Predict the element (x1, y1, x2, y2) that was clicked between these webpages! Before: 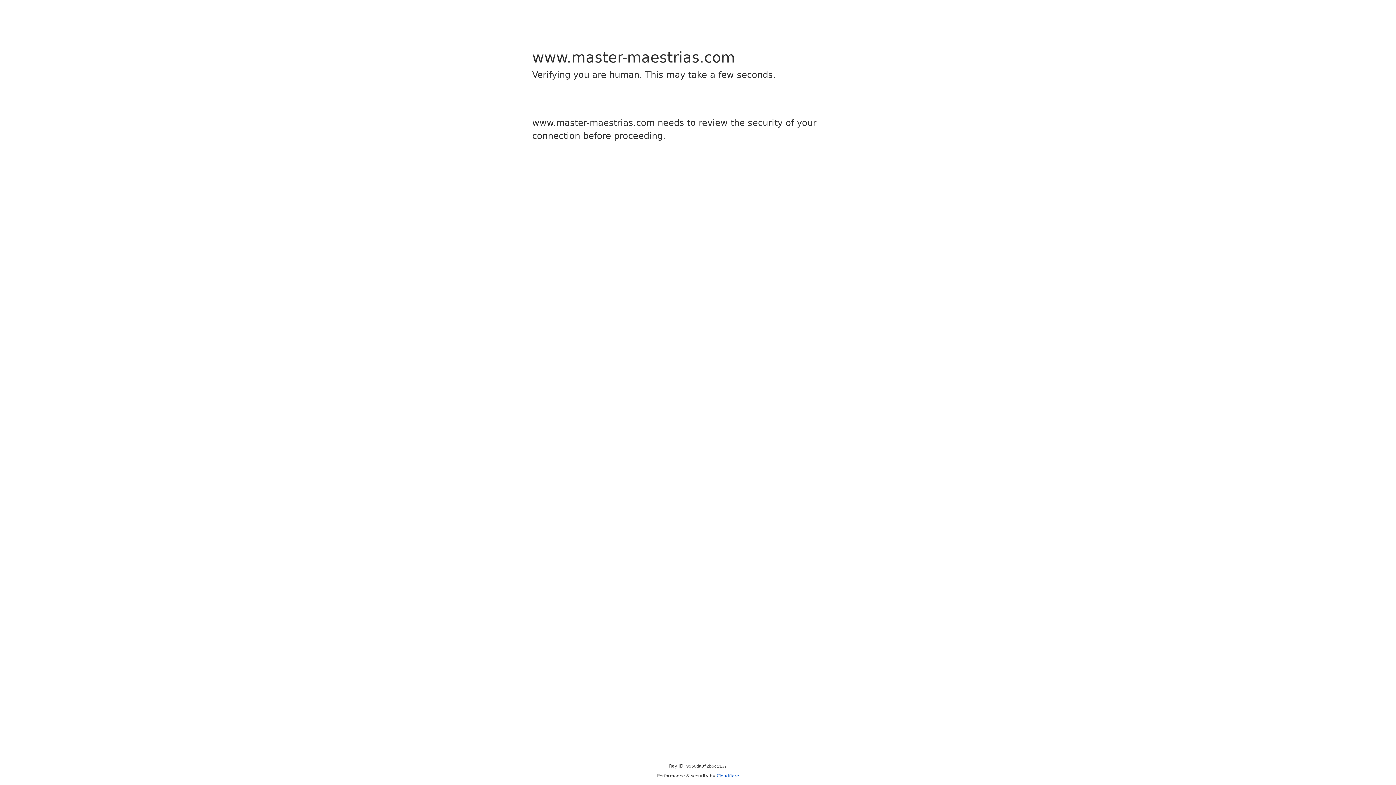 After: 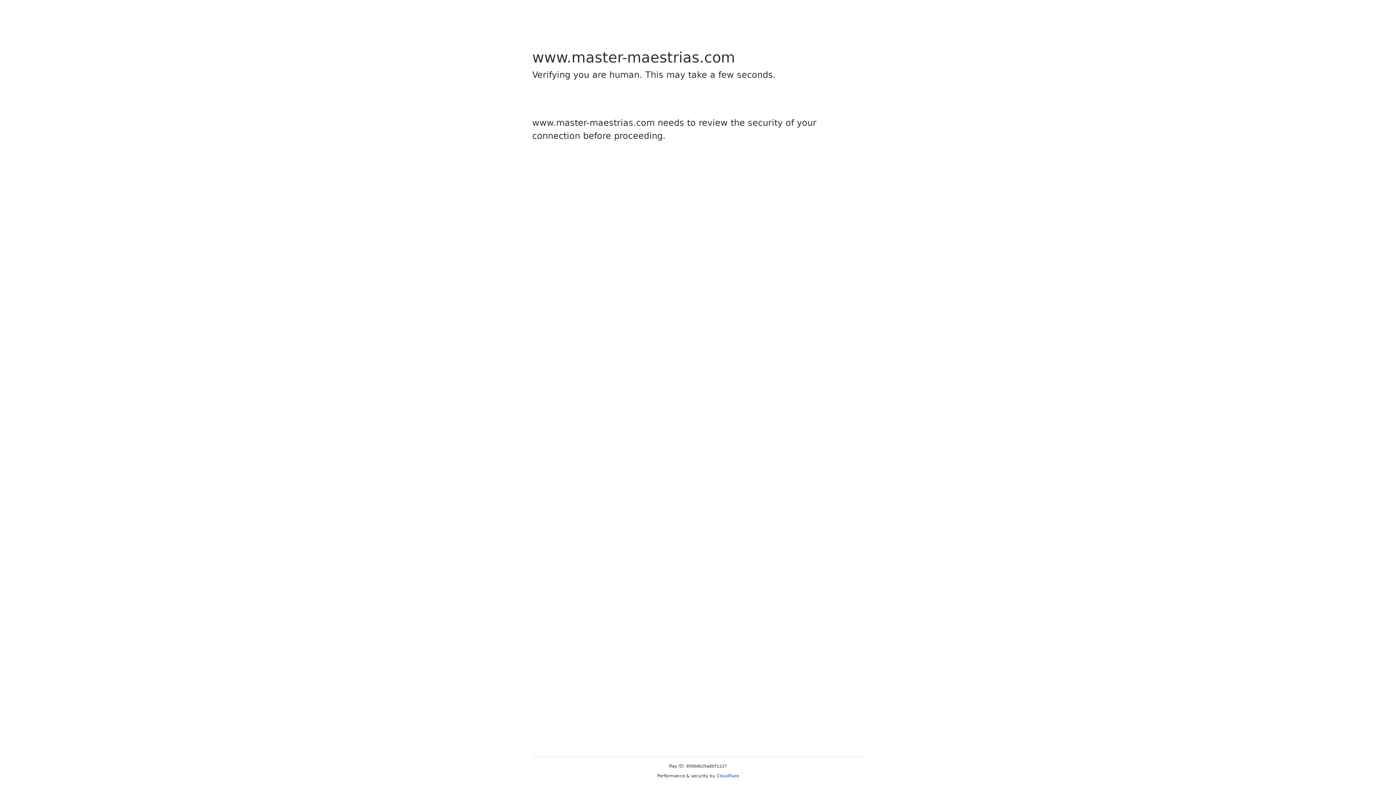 Action: label: Cloudflare bbox: (716, 773, 739, 778)